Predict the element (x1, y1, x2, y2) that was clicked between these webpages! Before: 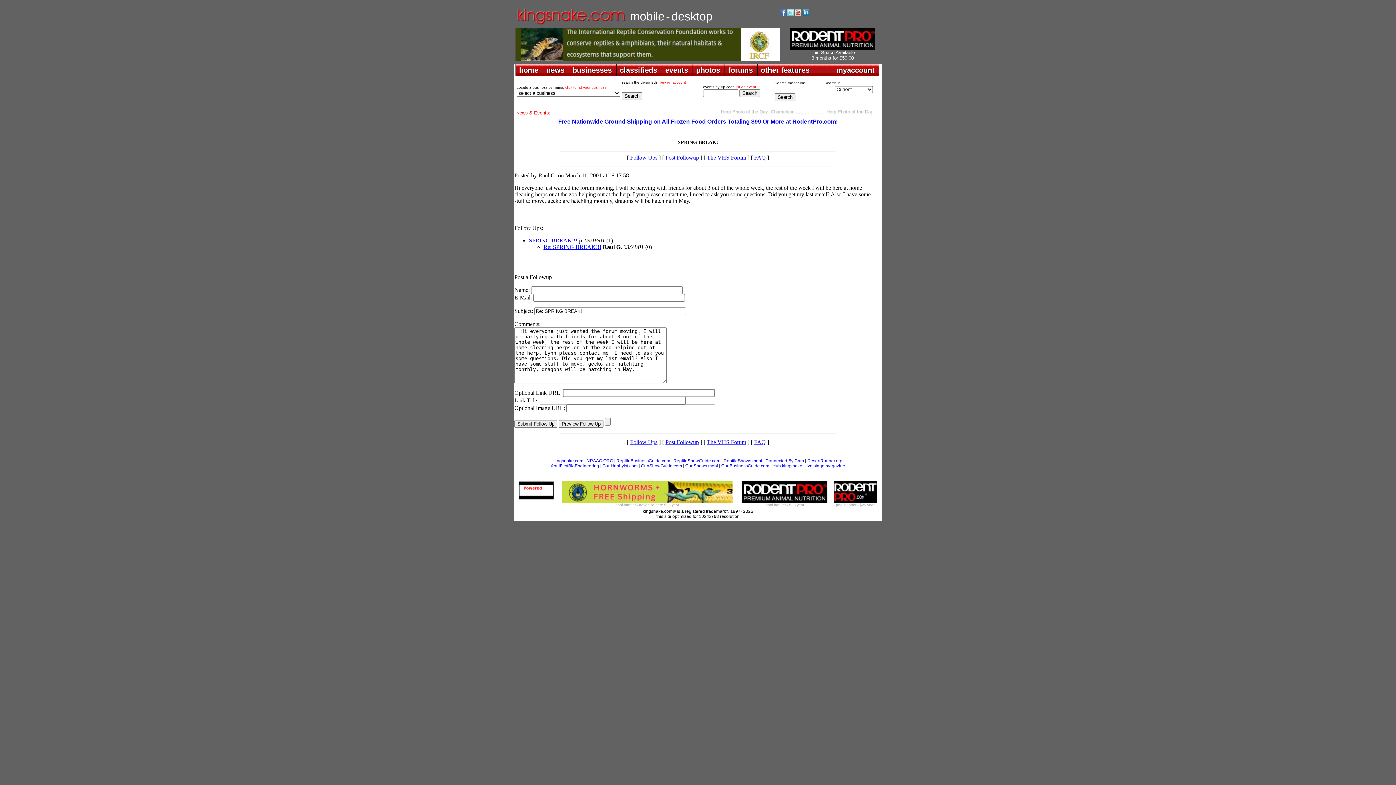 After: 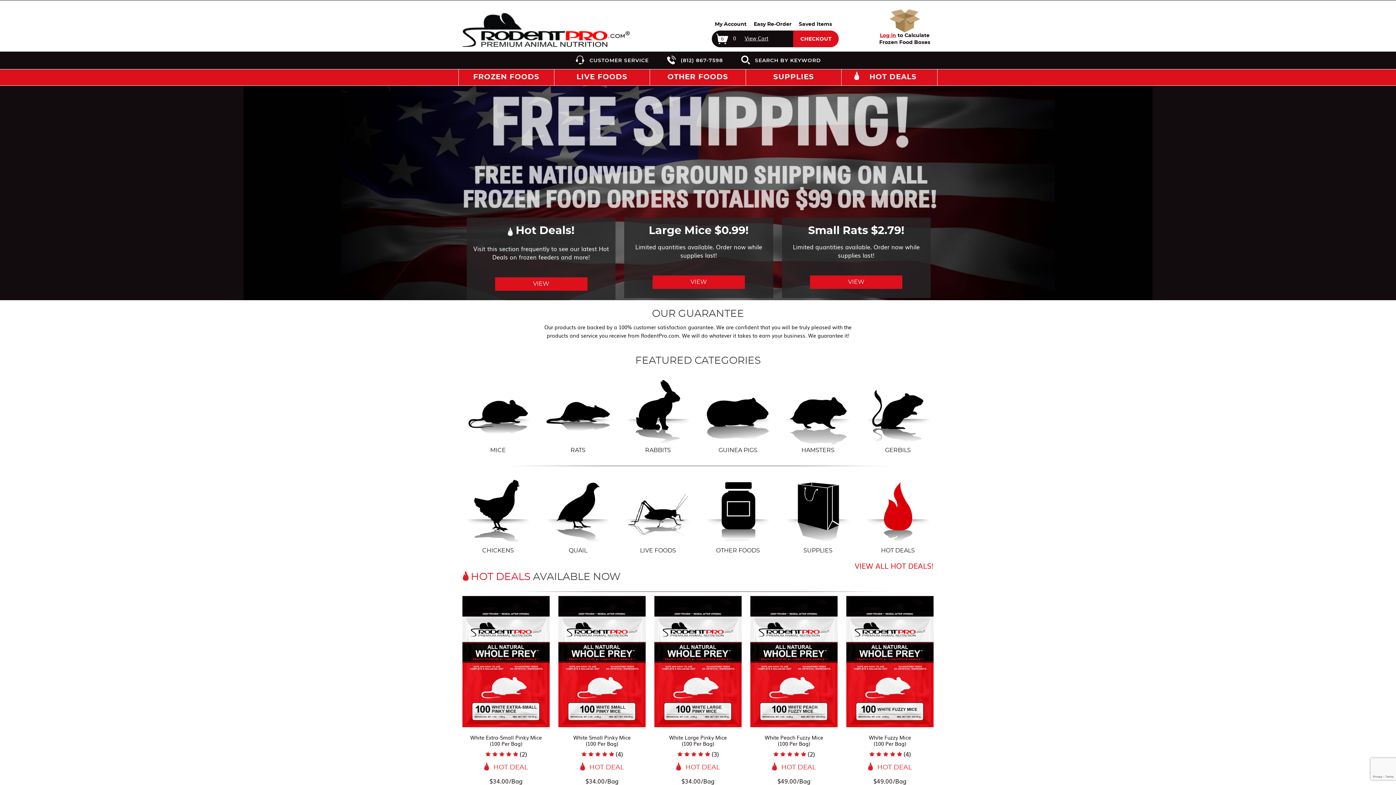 Action: bbox: (790, 44, 875, 50)